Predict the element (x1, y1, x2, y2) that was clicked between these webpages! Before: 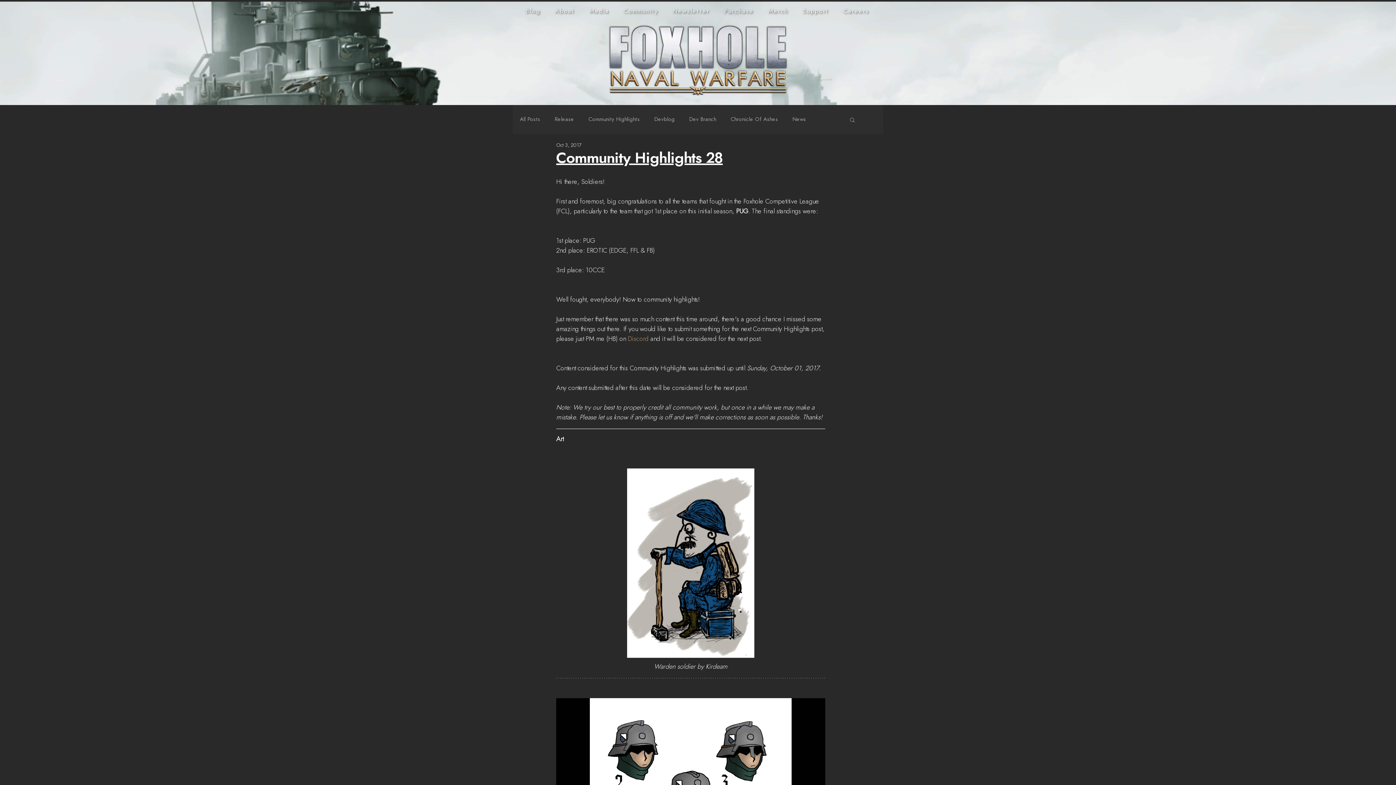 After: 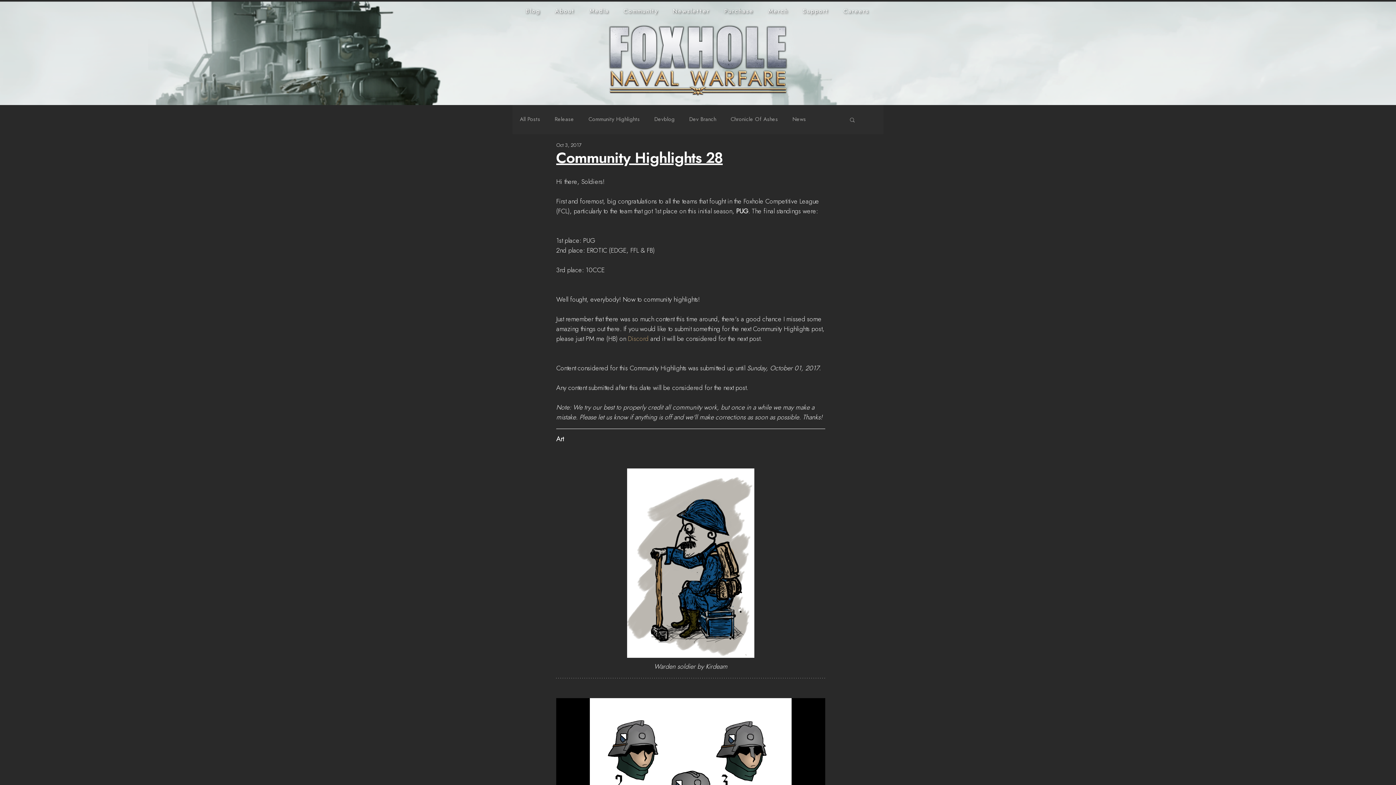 Action: label: Support bbox: (797, 4, 834, 18)